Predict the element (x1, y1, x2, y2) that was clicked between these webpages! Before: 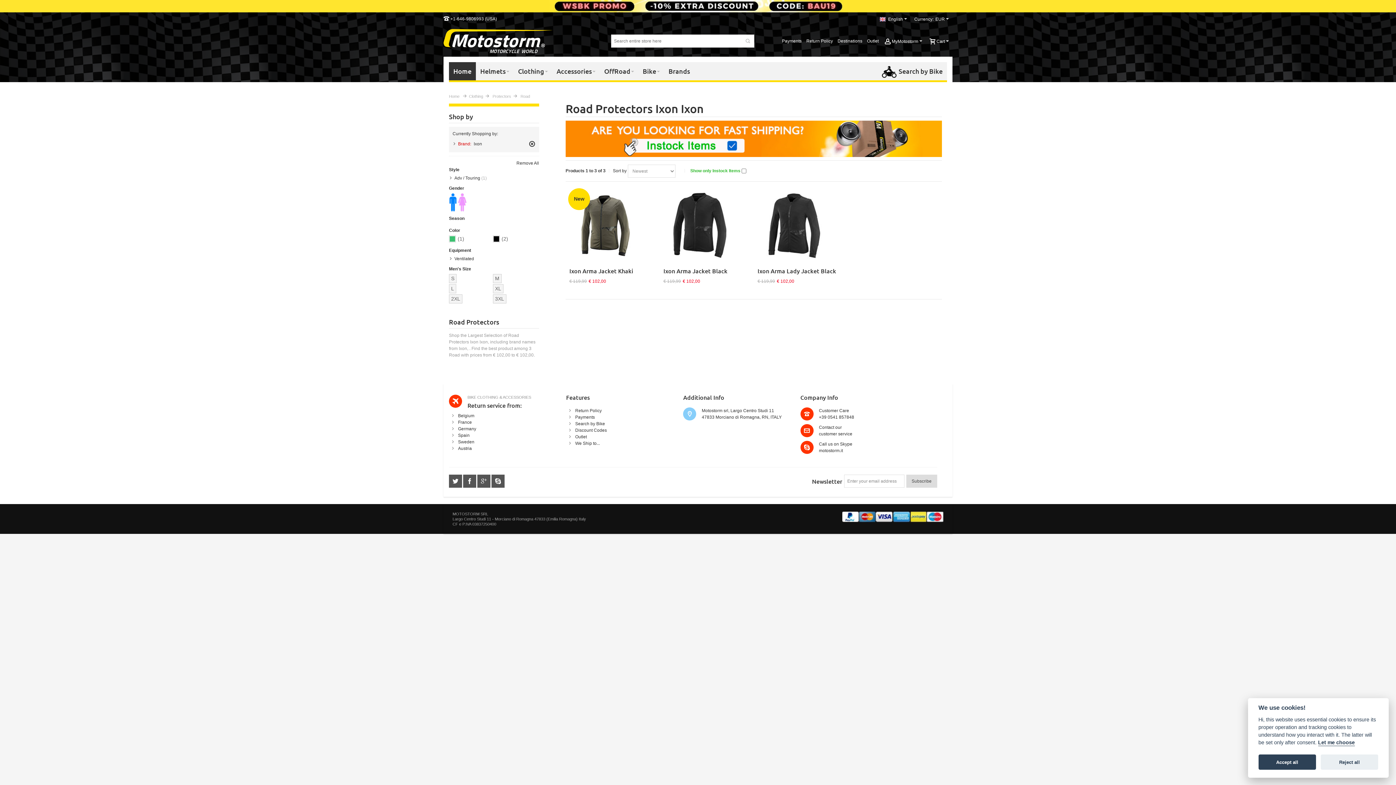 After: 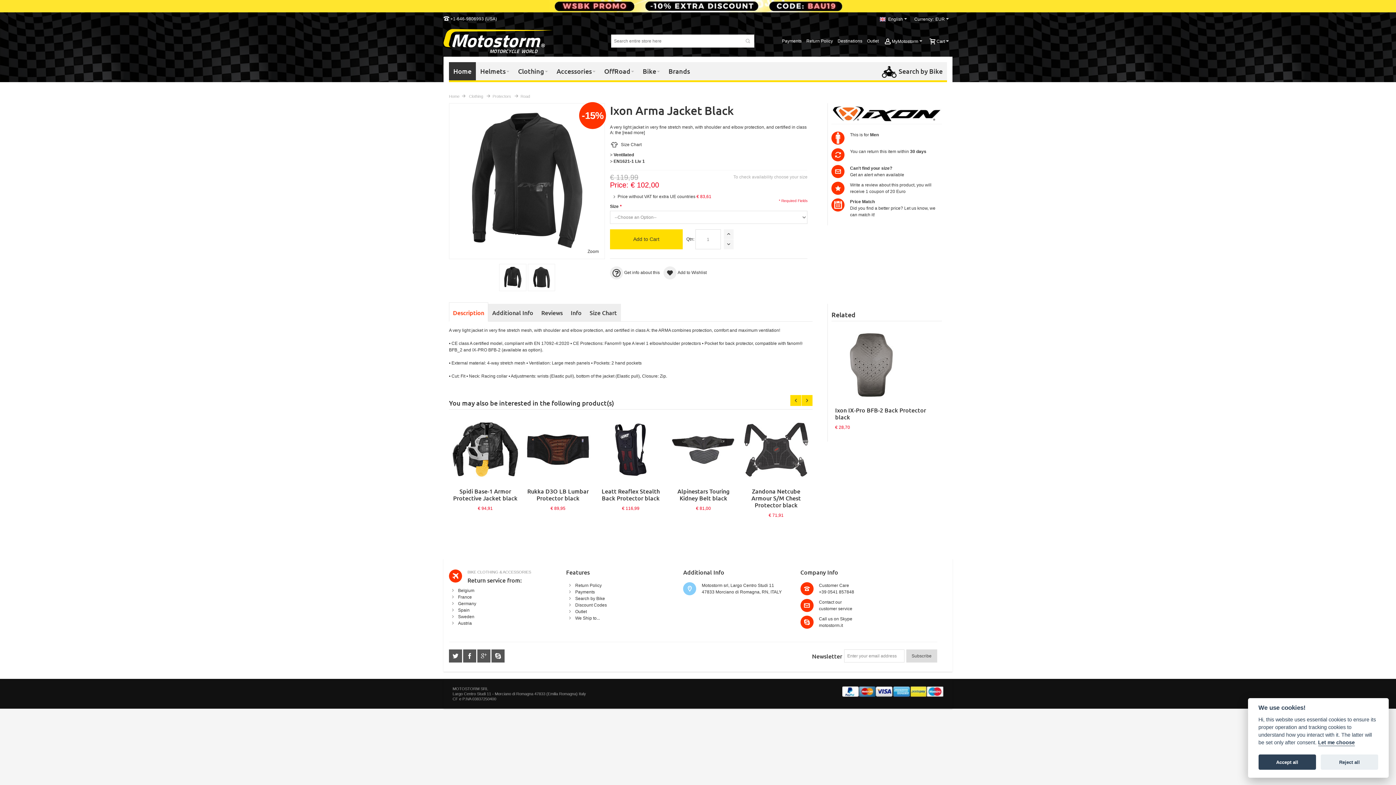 Action: label: Ixon Arma Jacket Black bbox: (663, 266, 727, 274)